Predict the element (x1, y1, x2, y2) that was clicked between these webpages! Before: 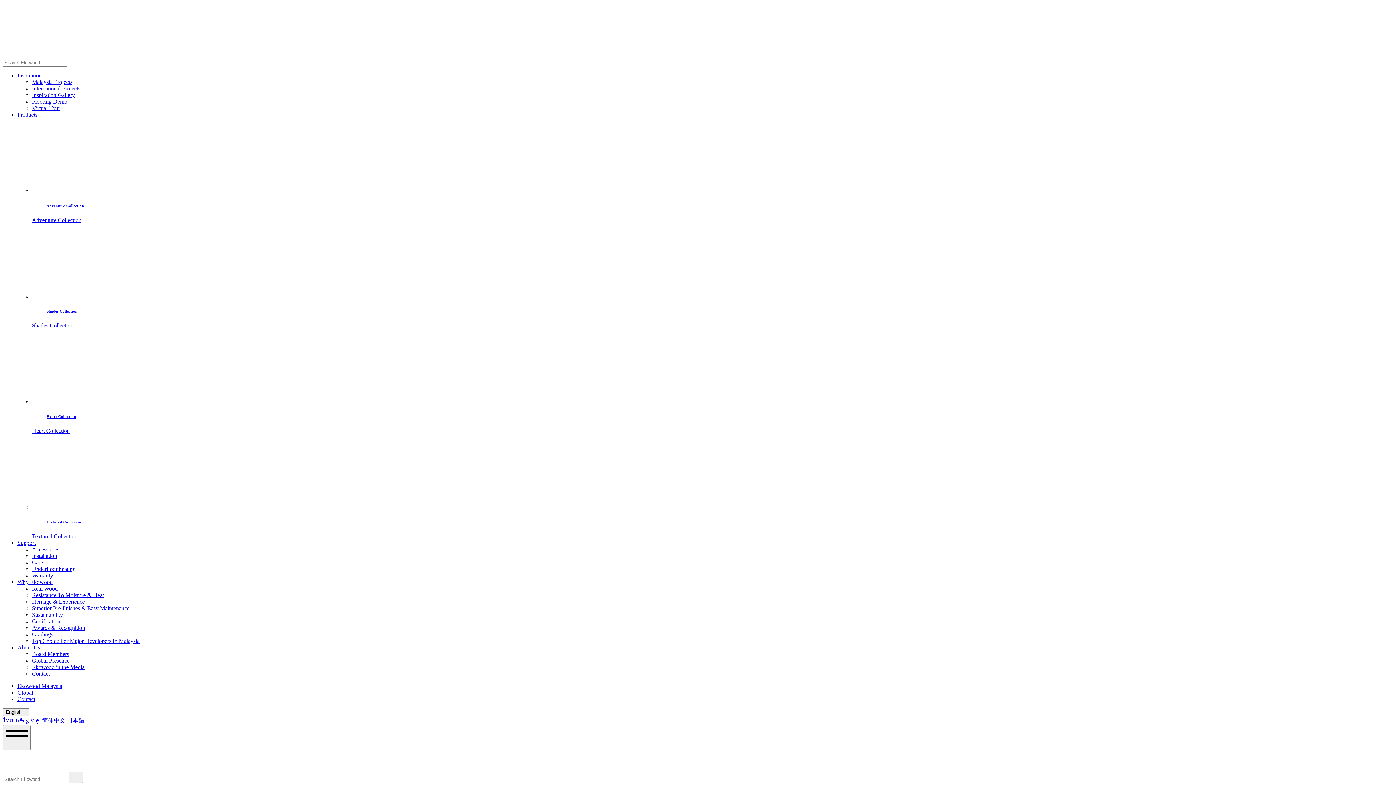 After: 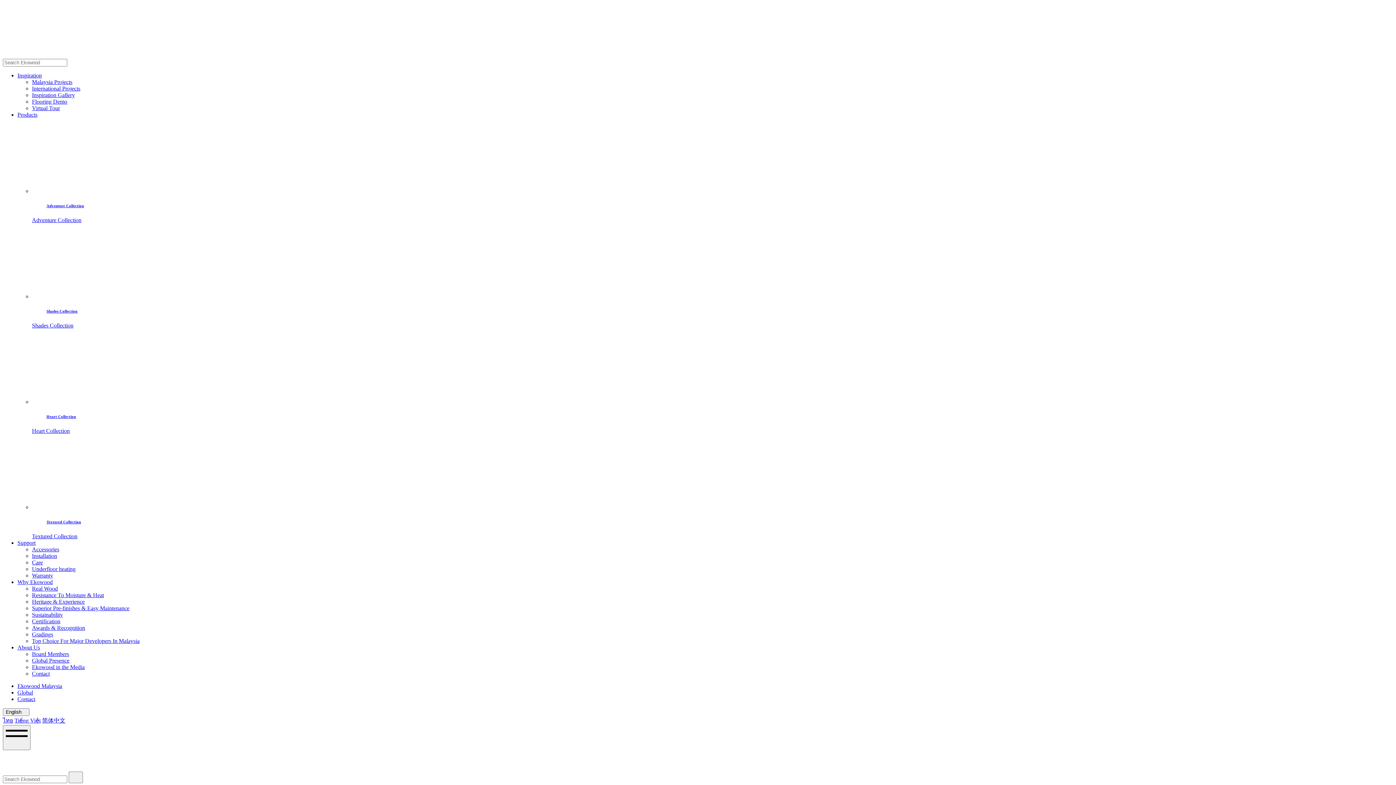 Action: label: Global Presence bbox: (32, 657, 69, 663)